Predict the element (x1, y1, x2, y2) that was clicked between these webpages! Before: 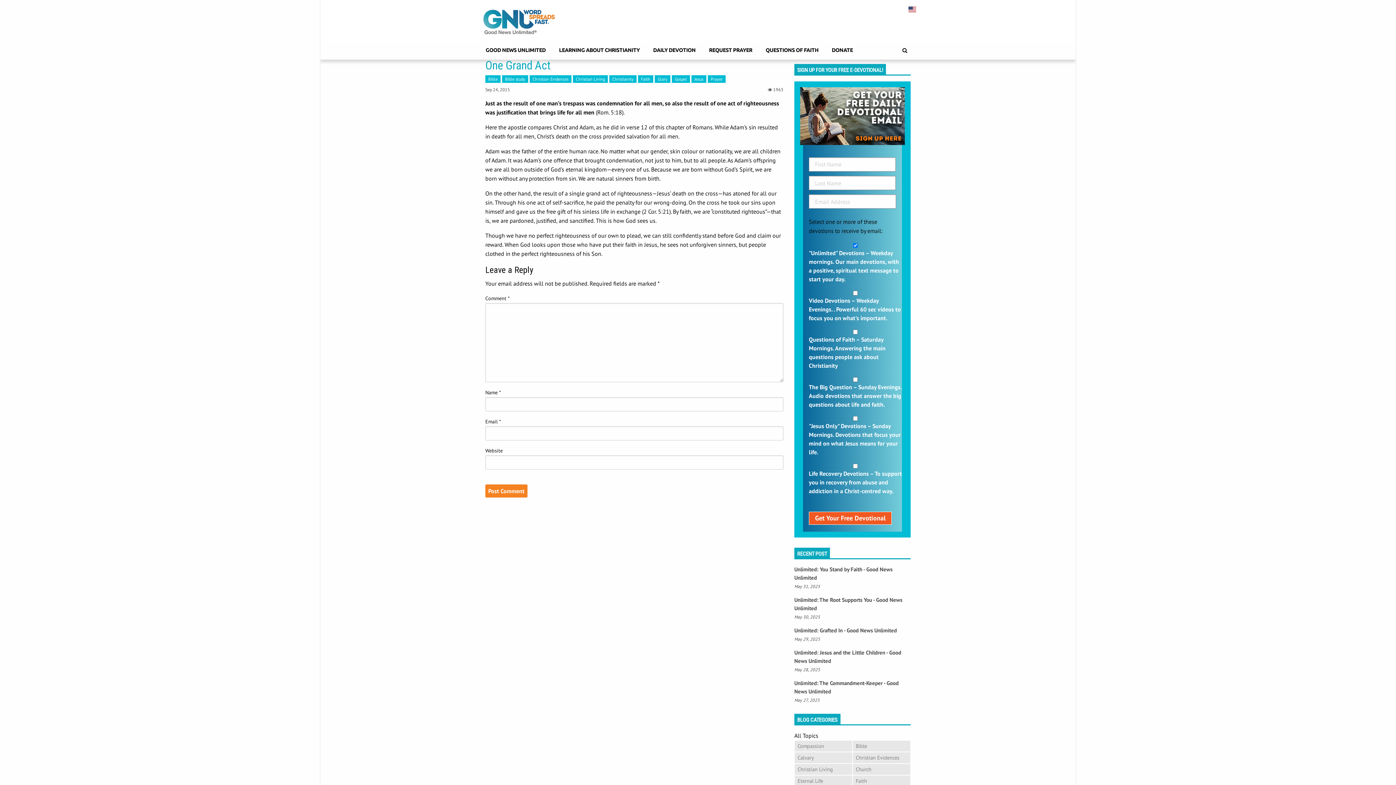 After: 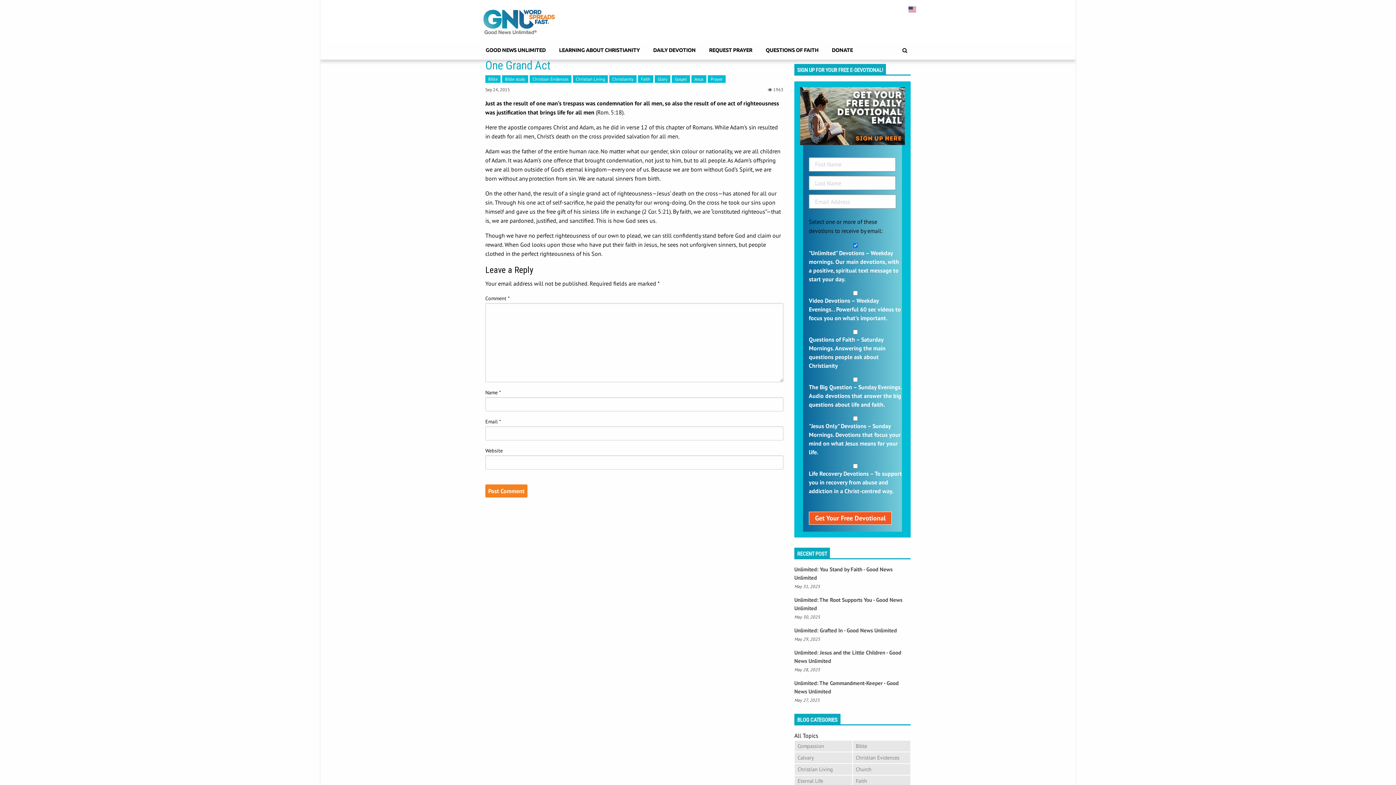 Action: bbox: (609, 75, 636, 82) label: Christianity